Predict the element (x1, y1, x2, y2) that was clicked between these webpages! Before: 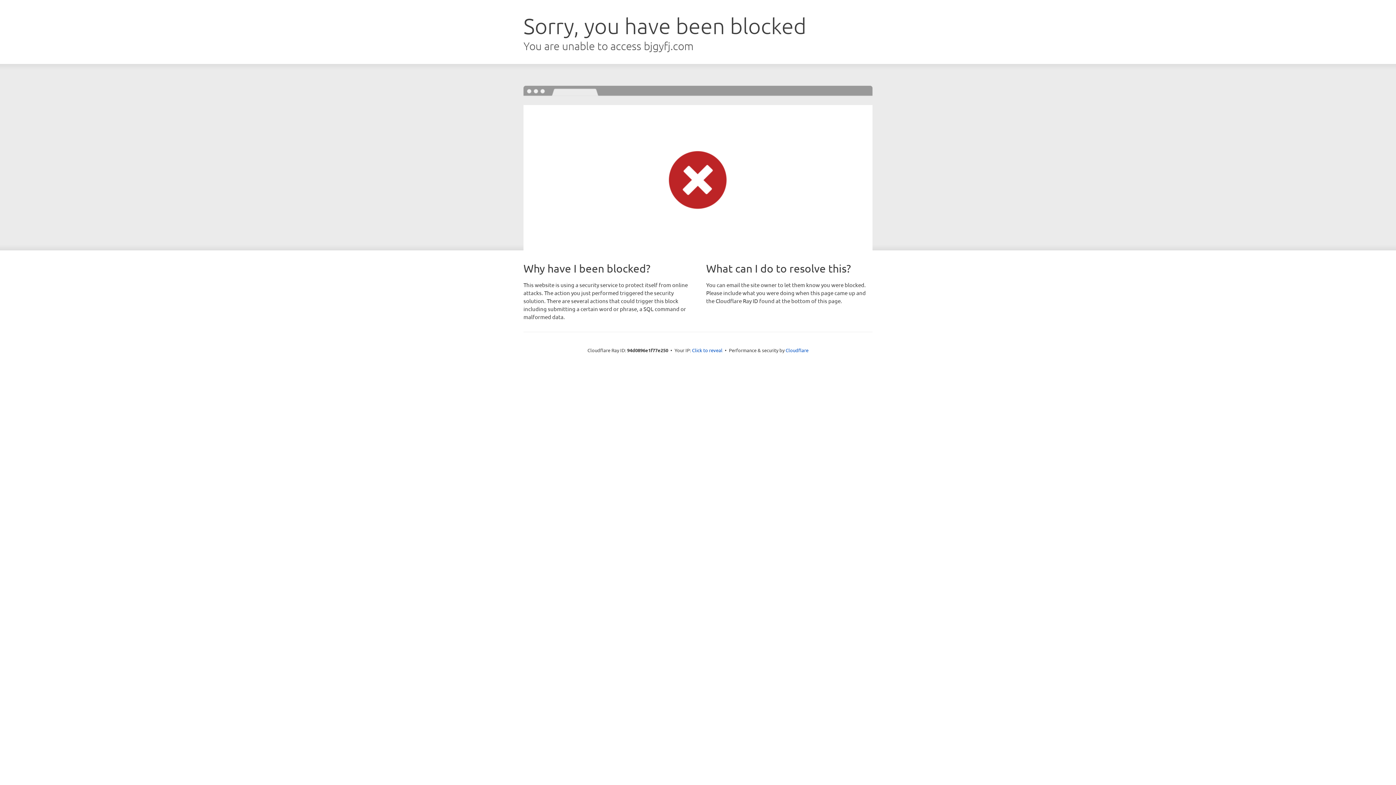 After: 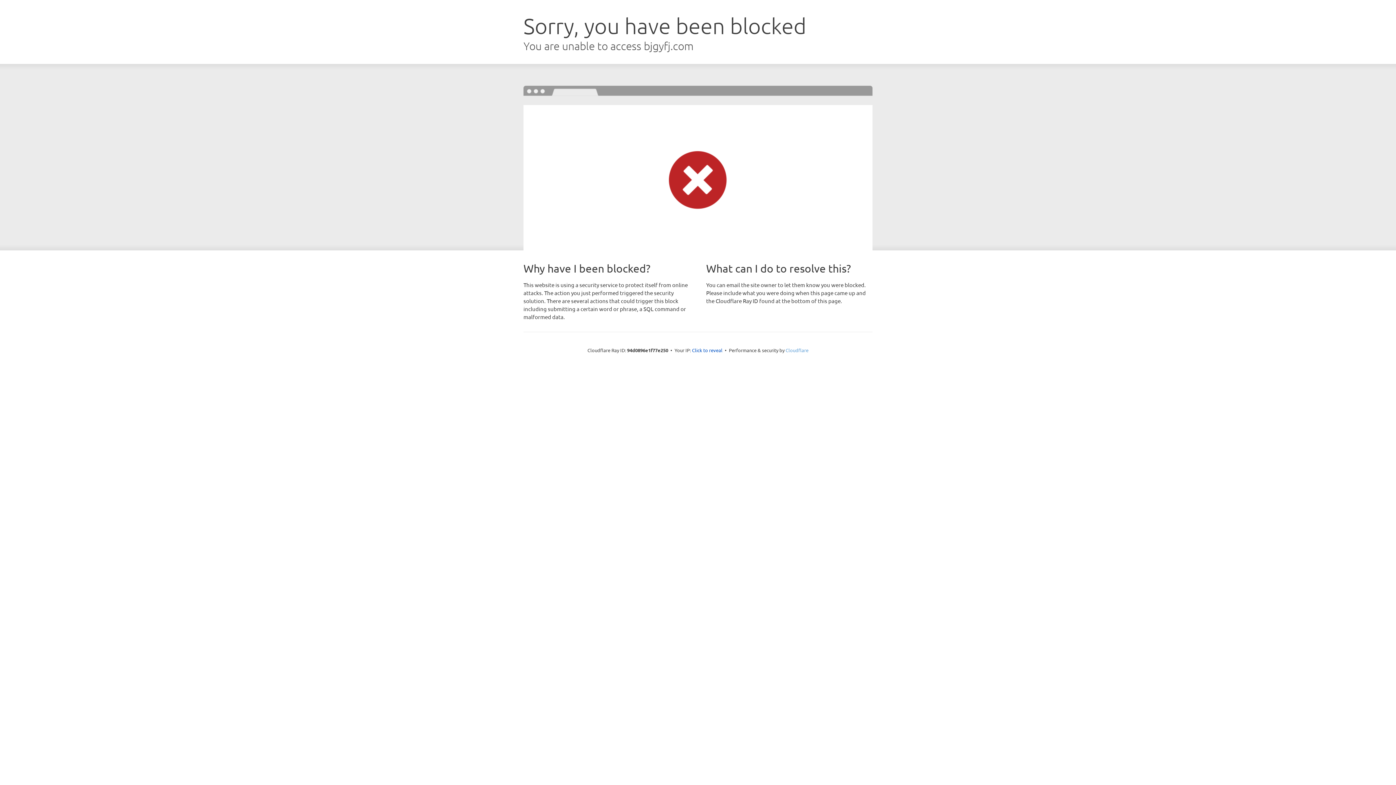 Action: bbox: (785, 347, 808, 353) label: Cloudflare